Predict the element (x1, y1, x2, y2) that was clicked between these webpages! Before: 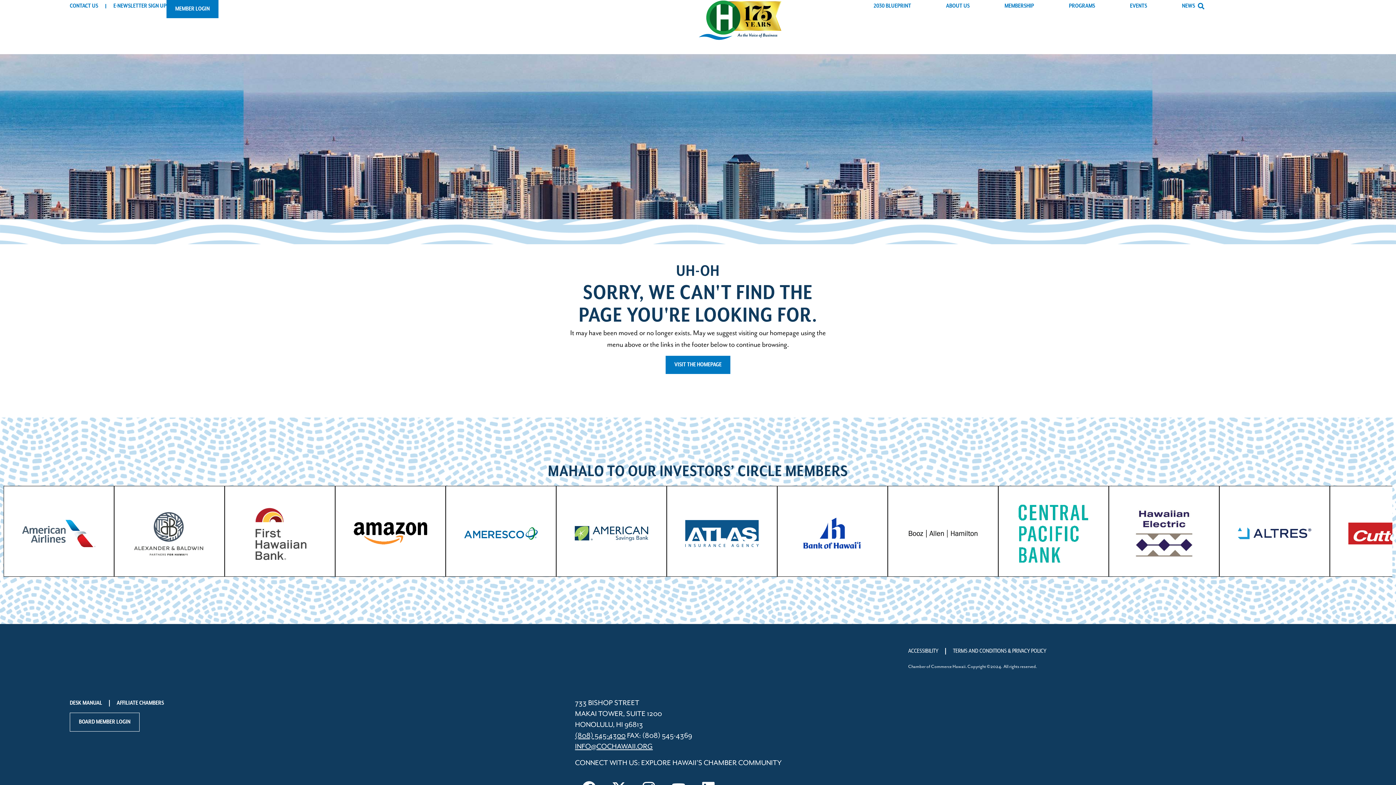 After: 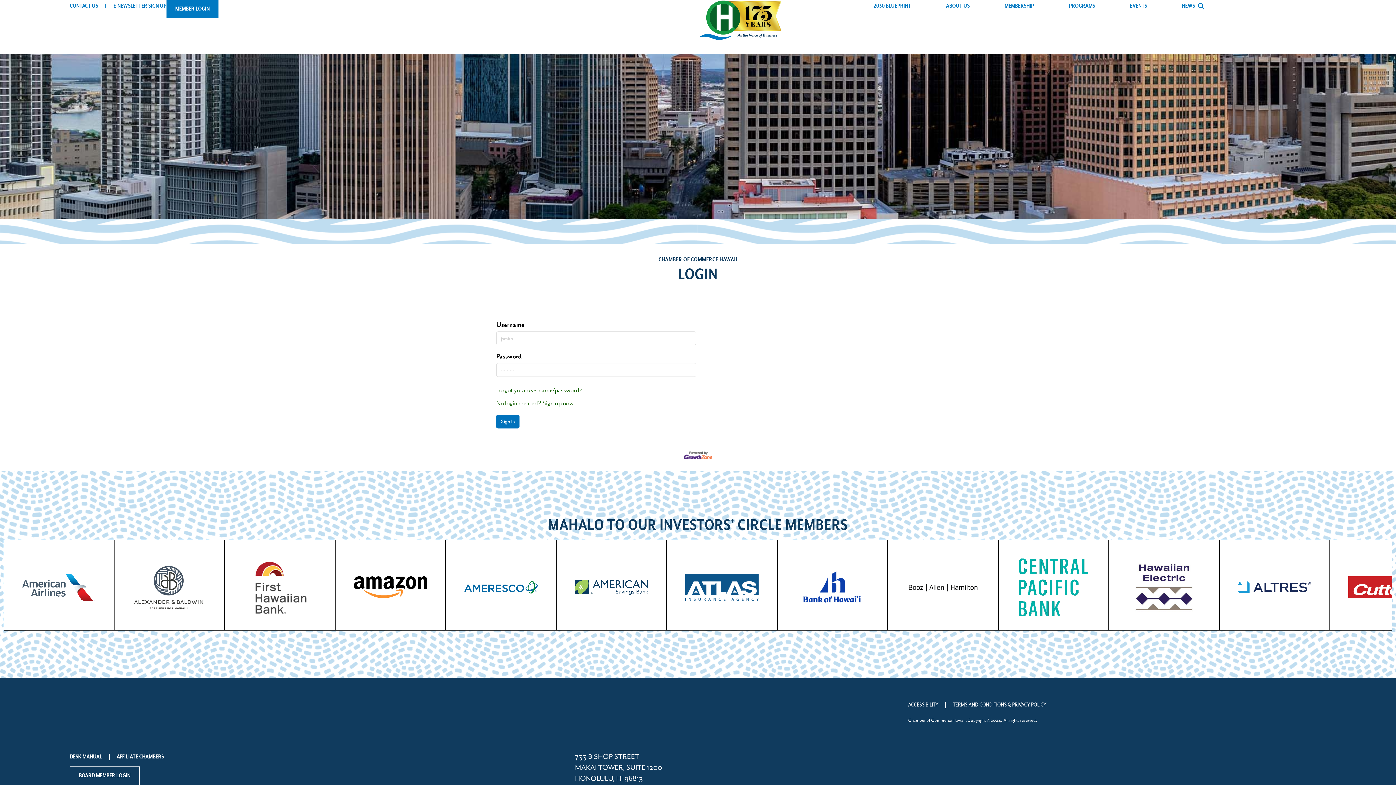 Action: bbox: (166, 0, 218, 18) label: MEMBER LOGIN